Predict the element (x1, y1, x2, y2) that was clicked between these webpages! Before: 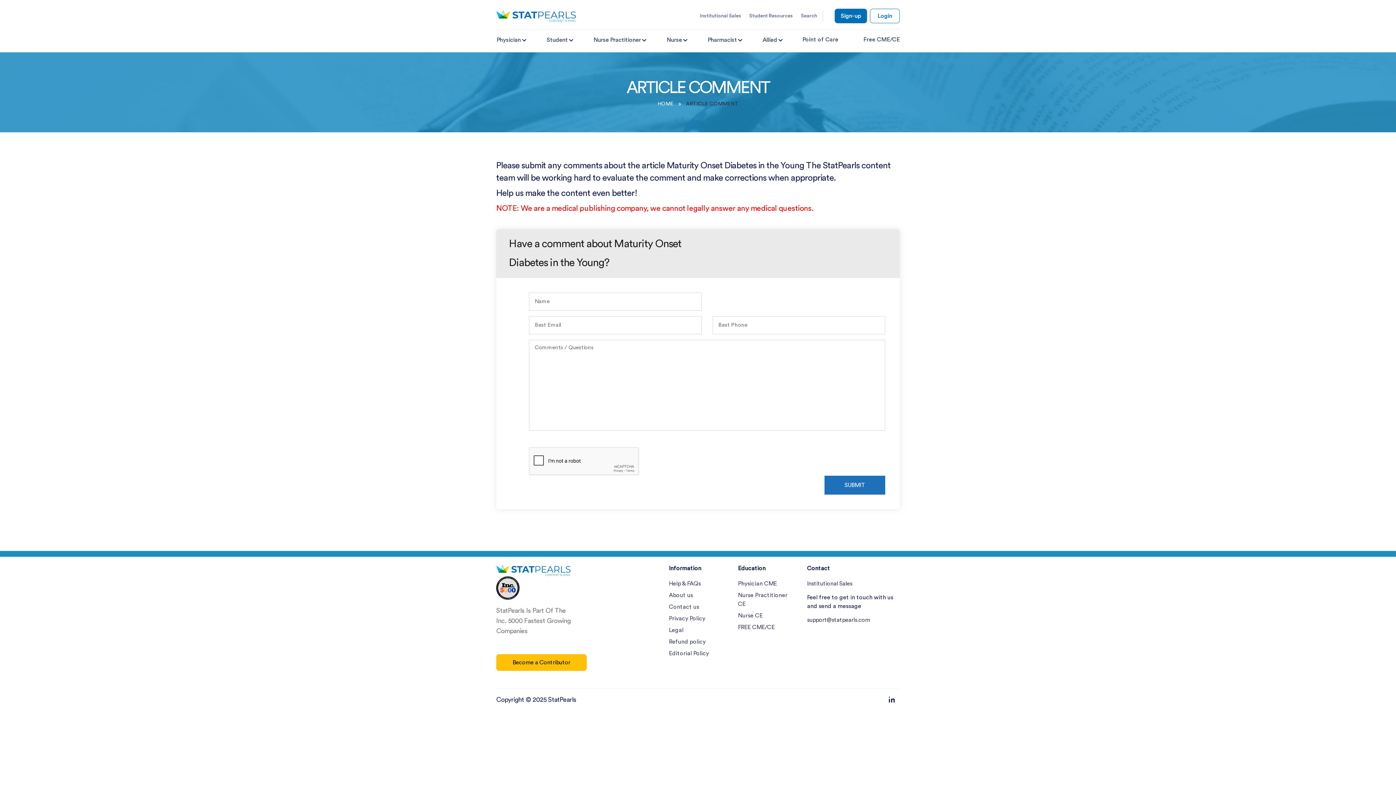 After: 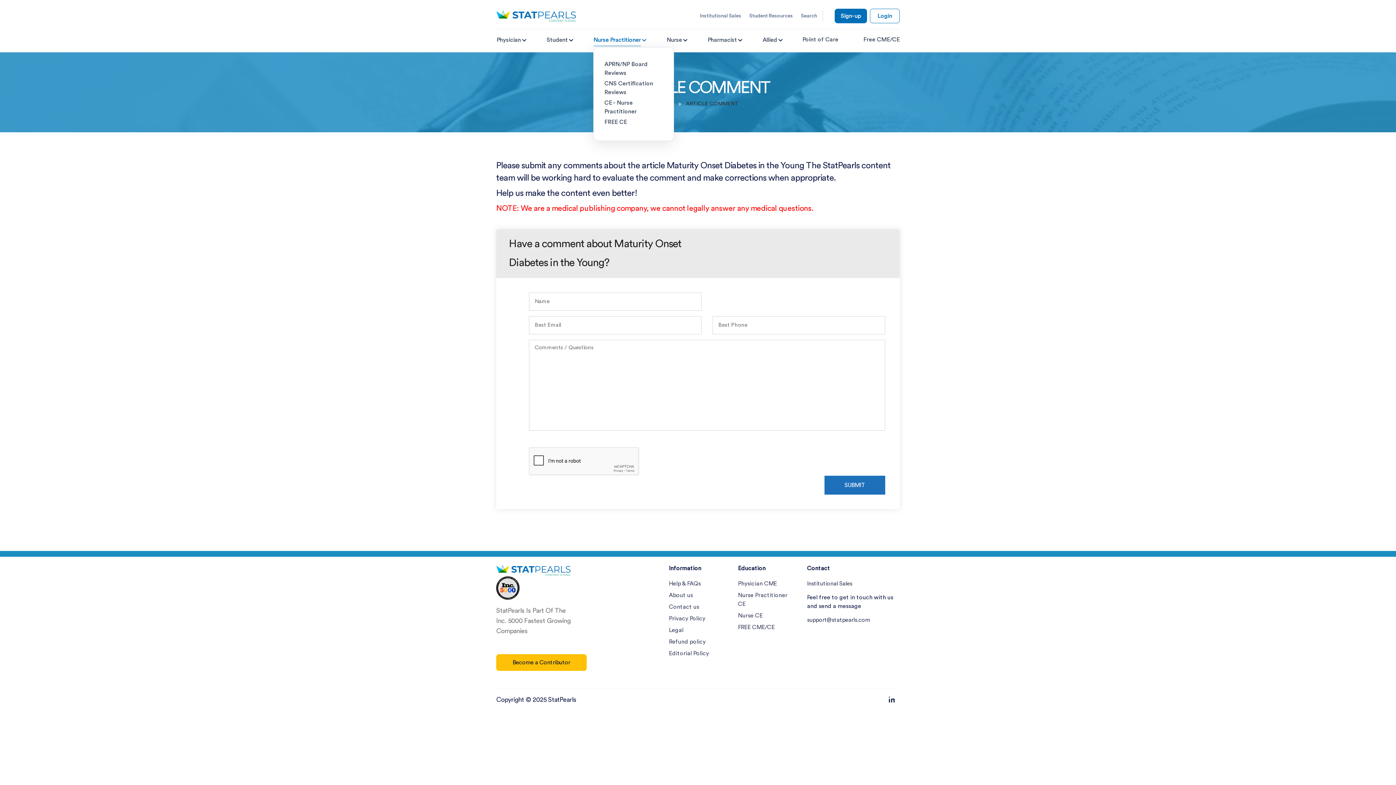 Action: bbox: (593, 35, 641, 46) label: Nurse Practitioner